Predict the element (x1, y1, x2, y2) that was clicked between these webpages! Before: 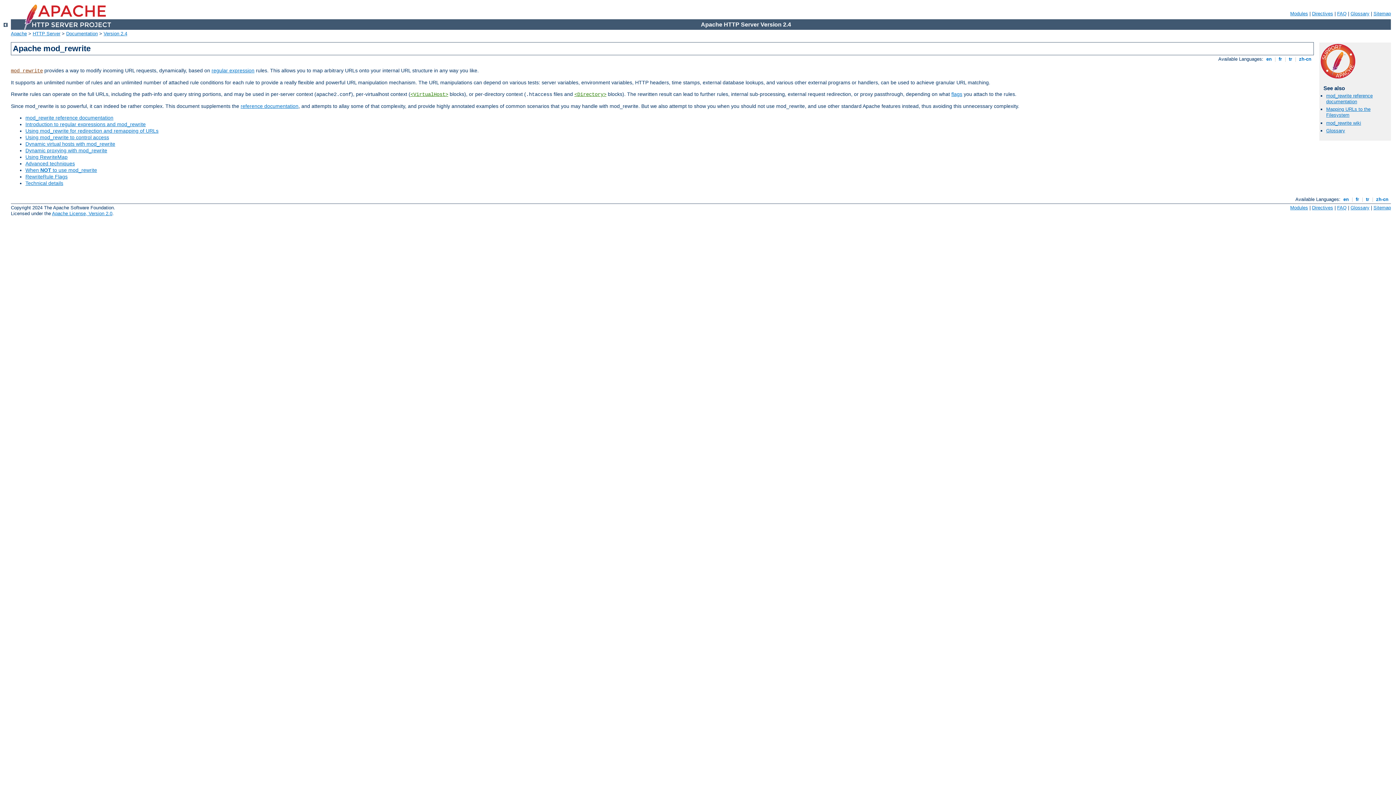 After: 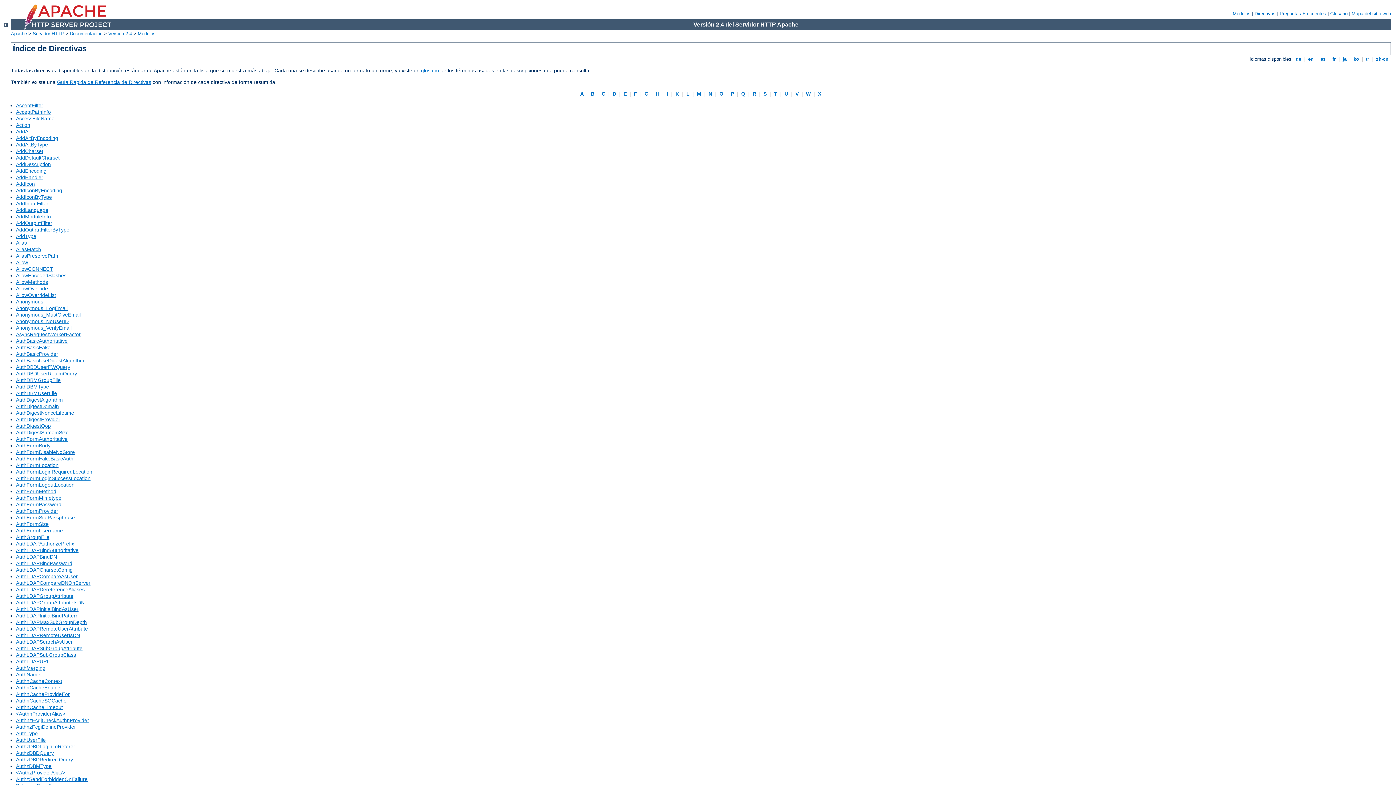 Action: bbox: (1312, 10, 1333, 16) label: Directives